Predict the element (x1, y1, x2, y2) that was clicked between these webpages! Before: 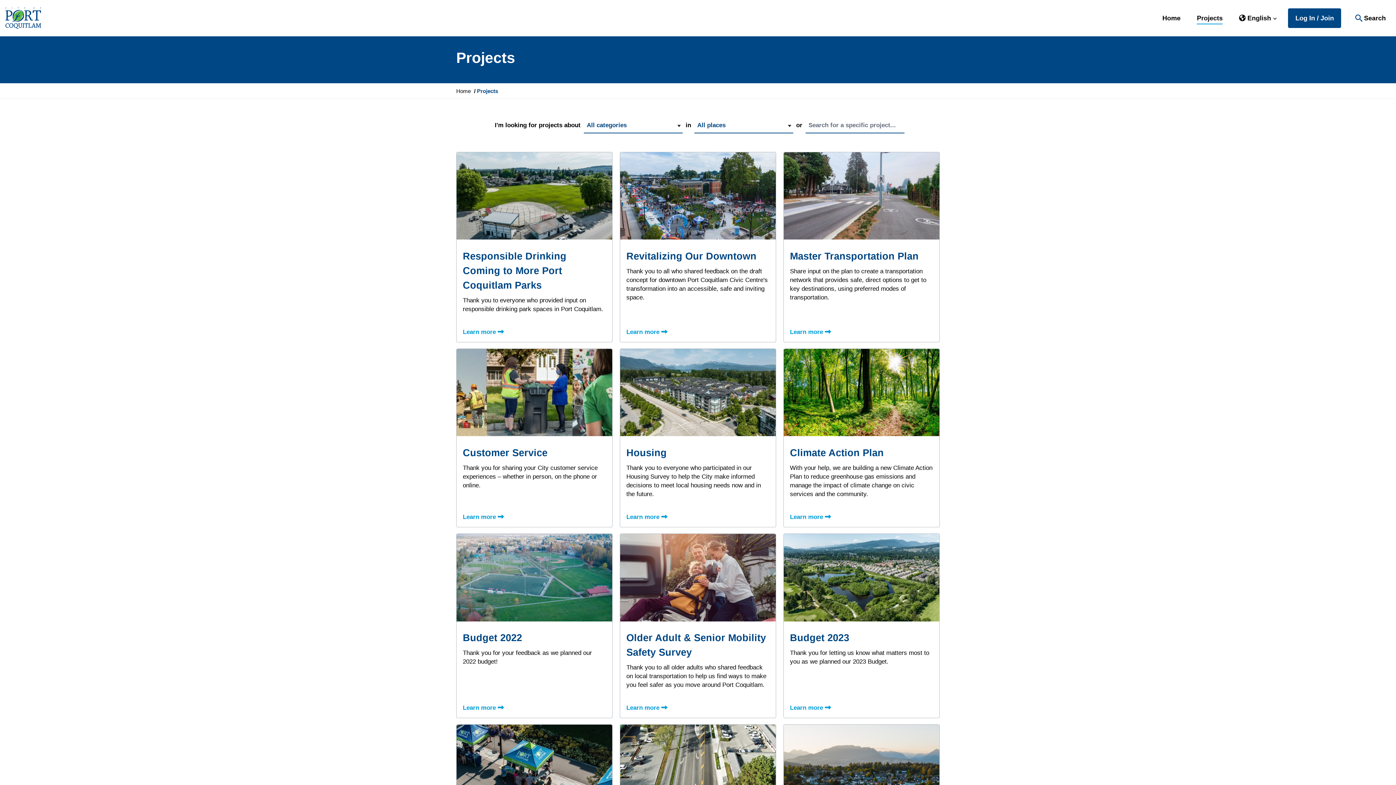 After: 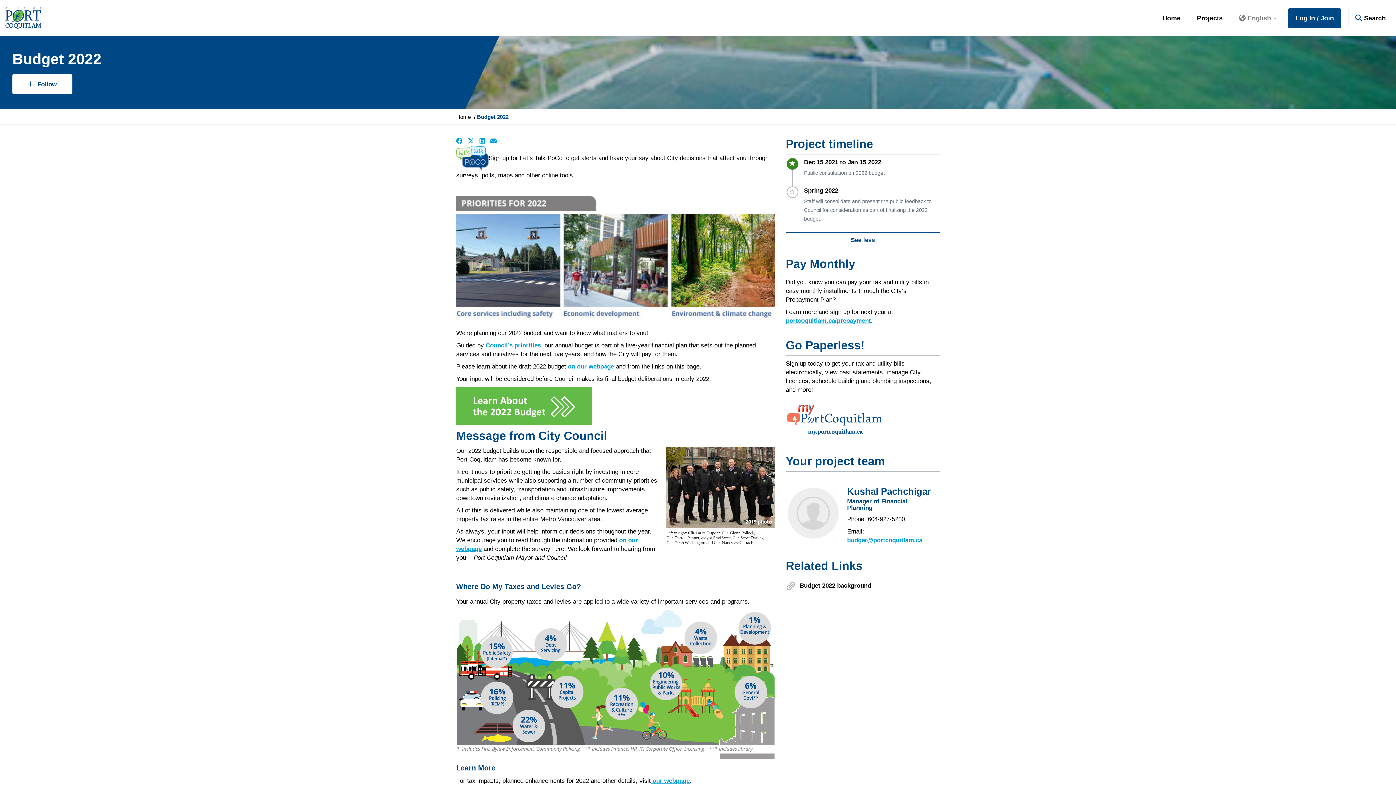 Action: label: Budget 2022

Thank you for your feedback as we planned our 2022 budget!

Learn more  bbox: (456, 533, 612, 718)